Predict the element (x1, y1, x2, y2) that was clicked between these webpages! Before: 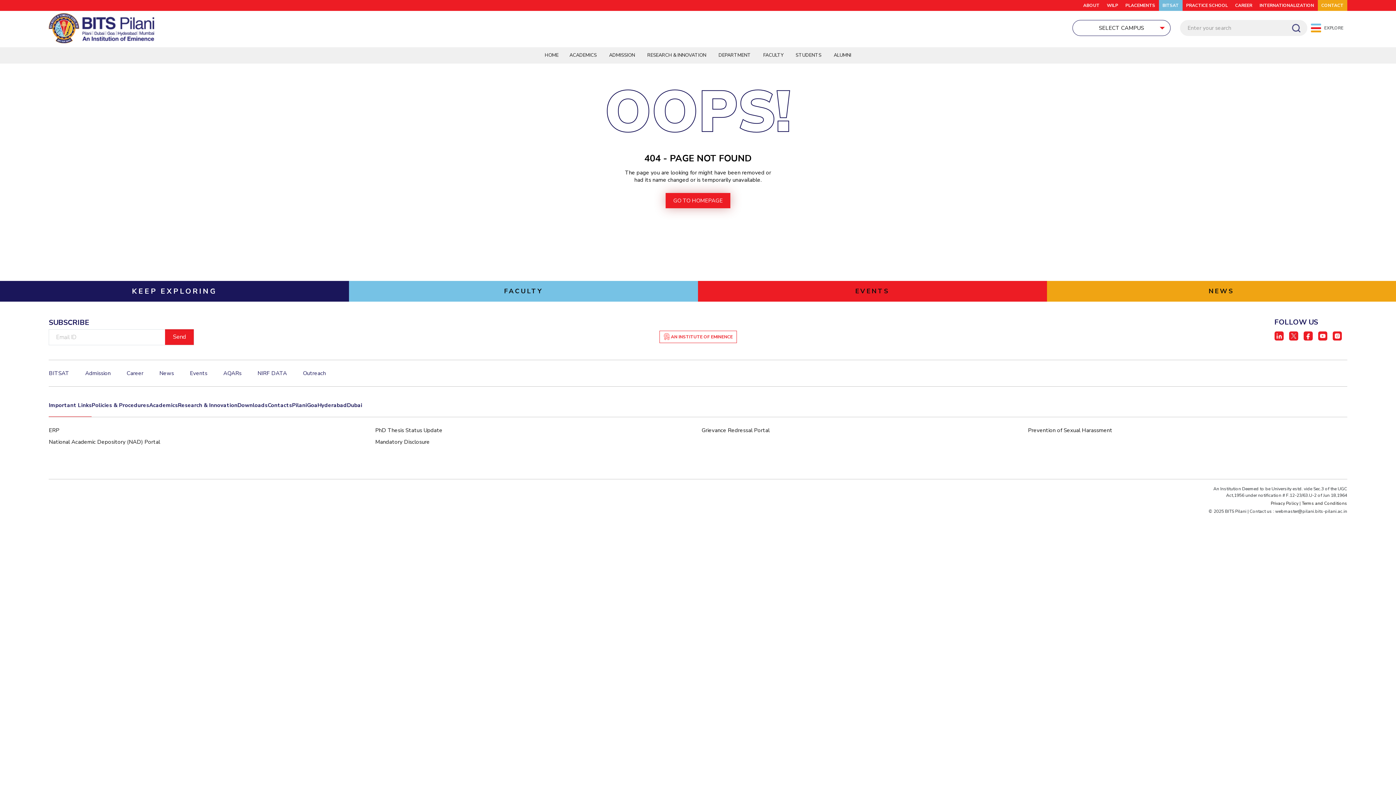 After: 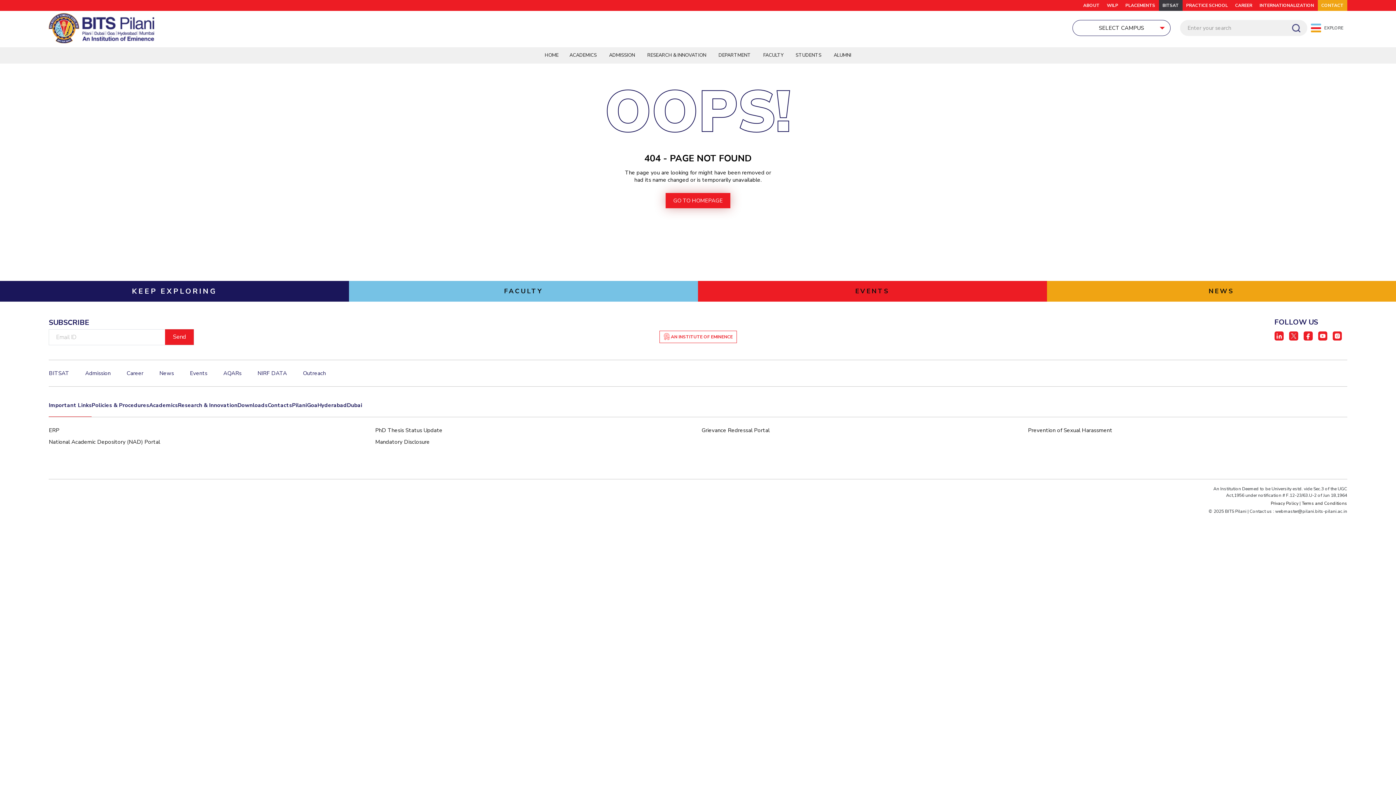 Action: label: Important Links bbox: (48, 401, 91, 417)